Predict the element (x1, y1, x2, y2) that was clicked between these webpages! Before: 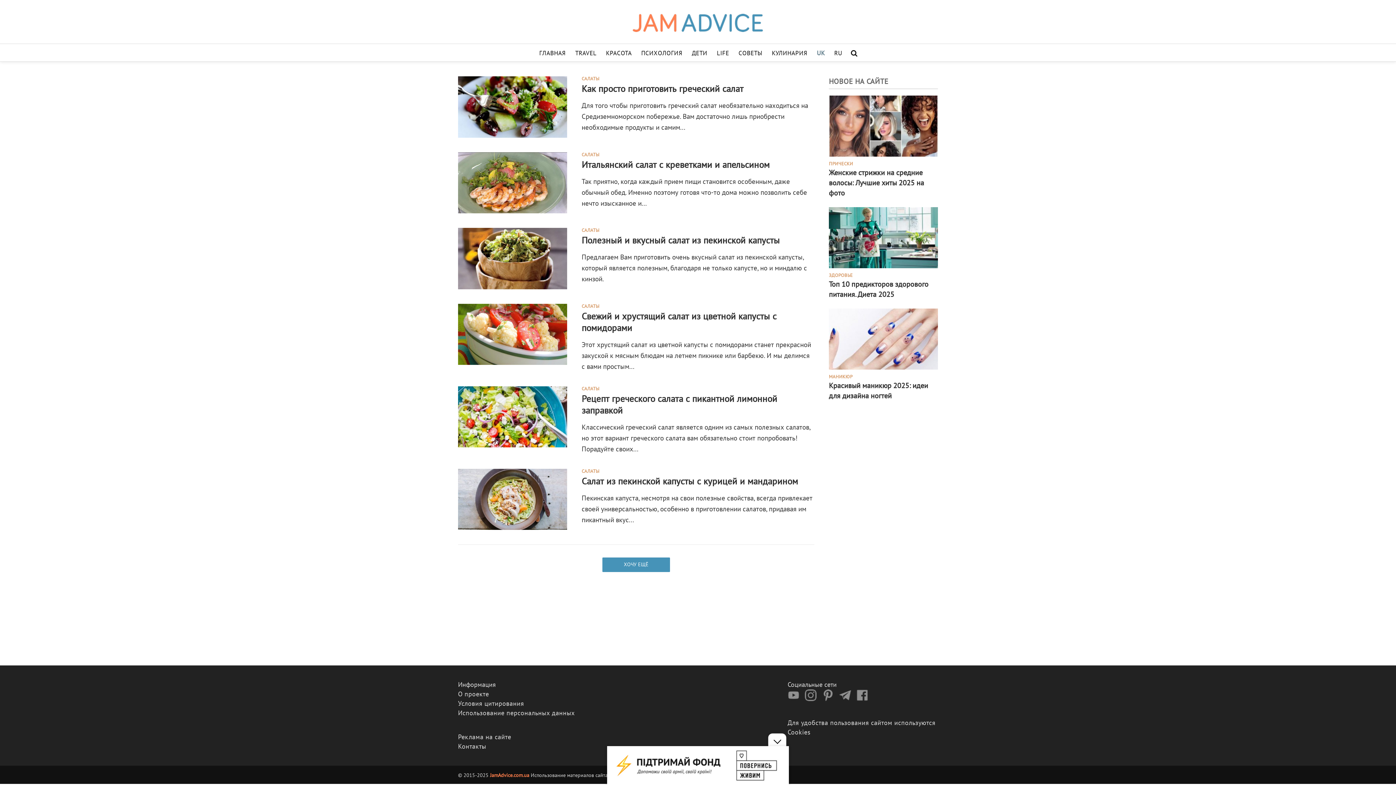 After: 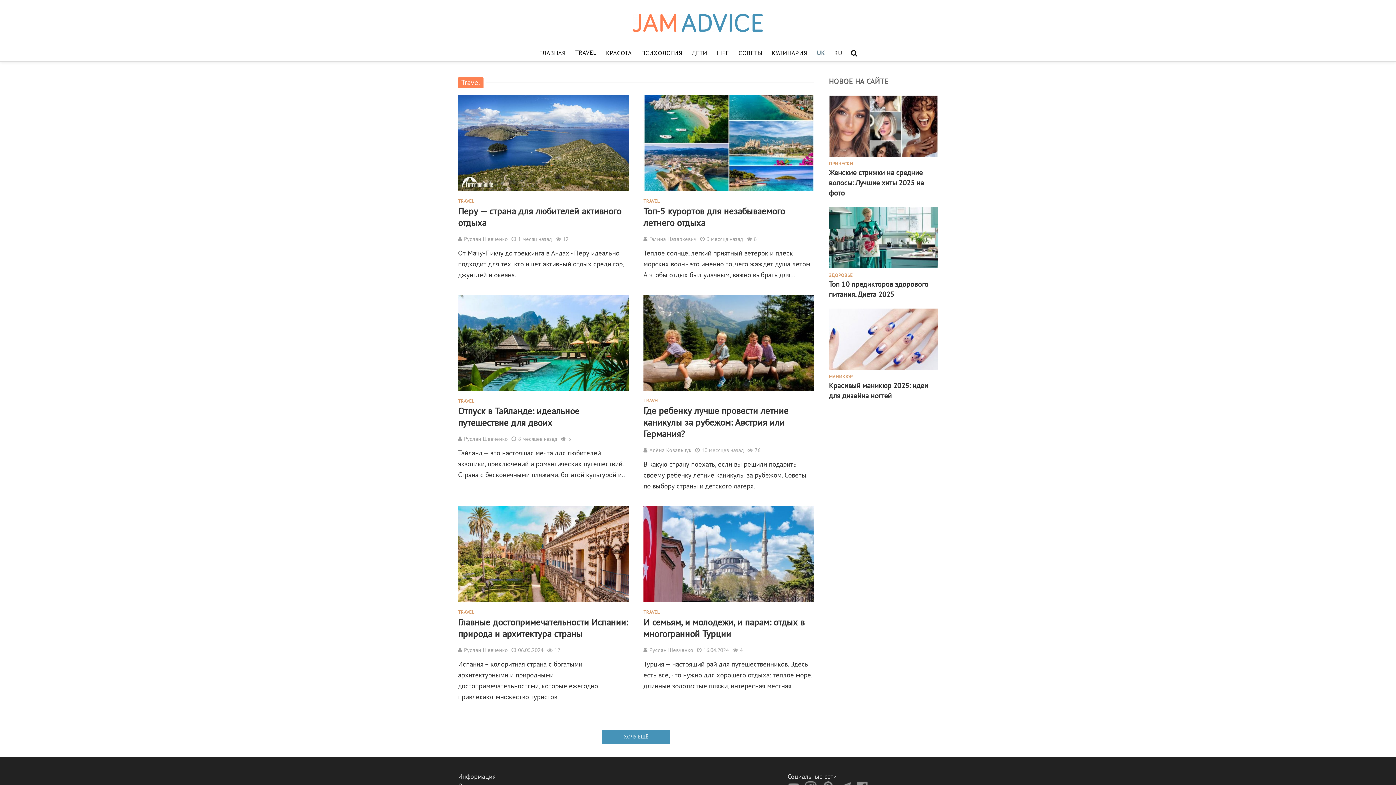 Action: bbox: (570, 44, 601, 62) label: TRAVEL